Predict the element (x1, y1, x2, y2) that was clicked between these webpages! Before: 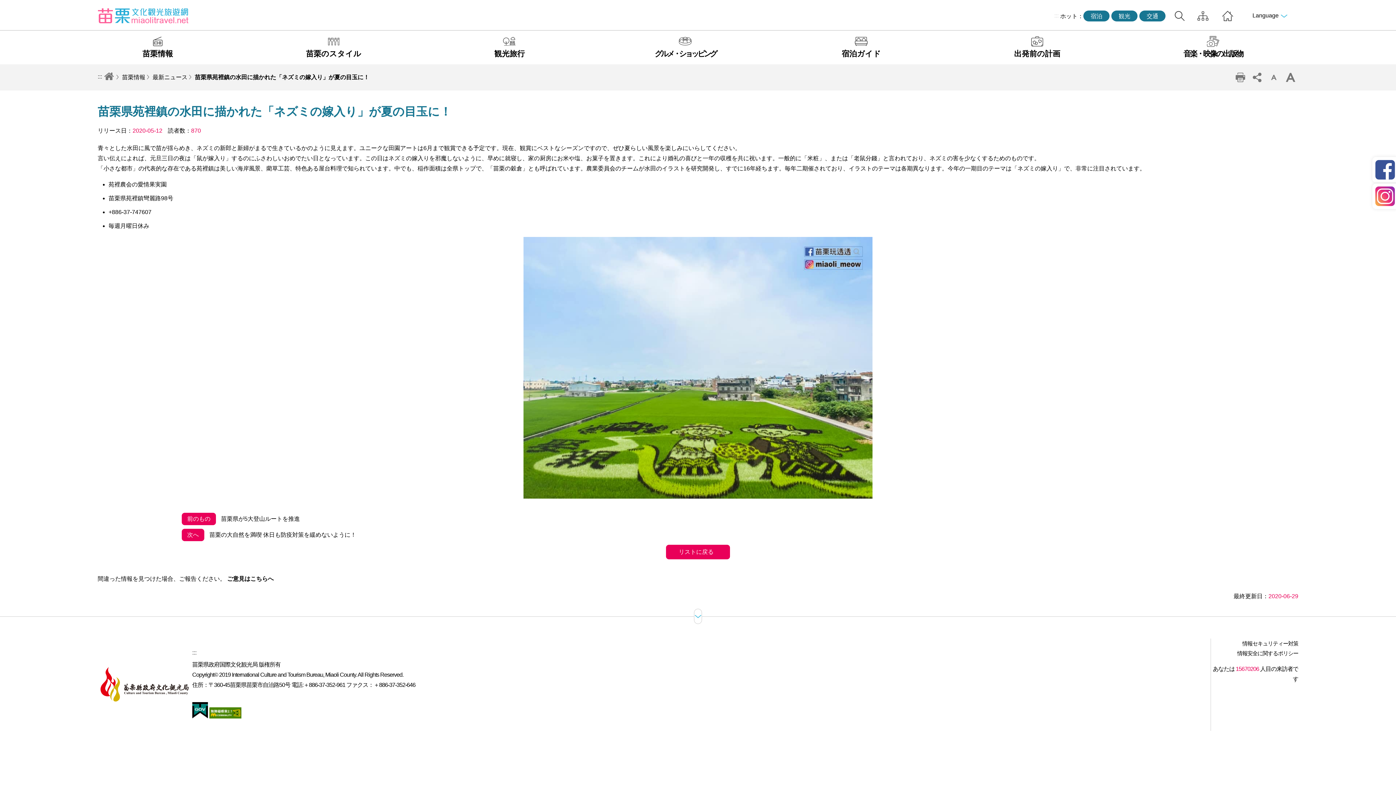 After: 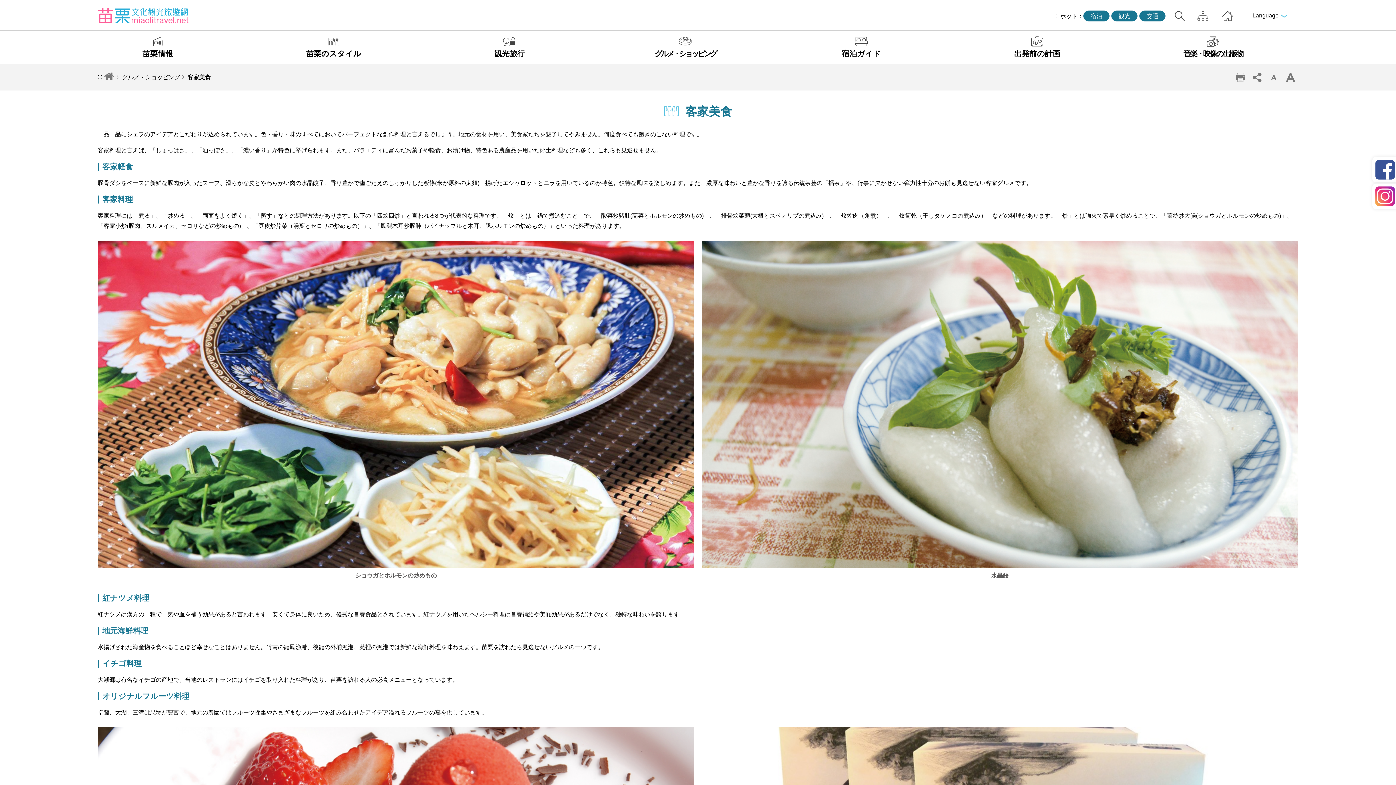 Action: bbox: (597, 30, 773, 64) label: グルメ・ショッピング